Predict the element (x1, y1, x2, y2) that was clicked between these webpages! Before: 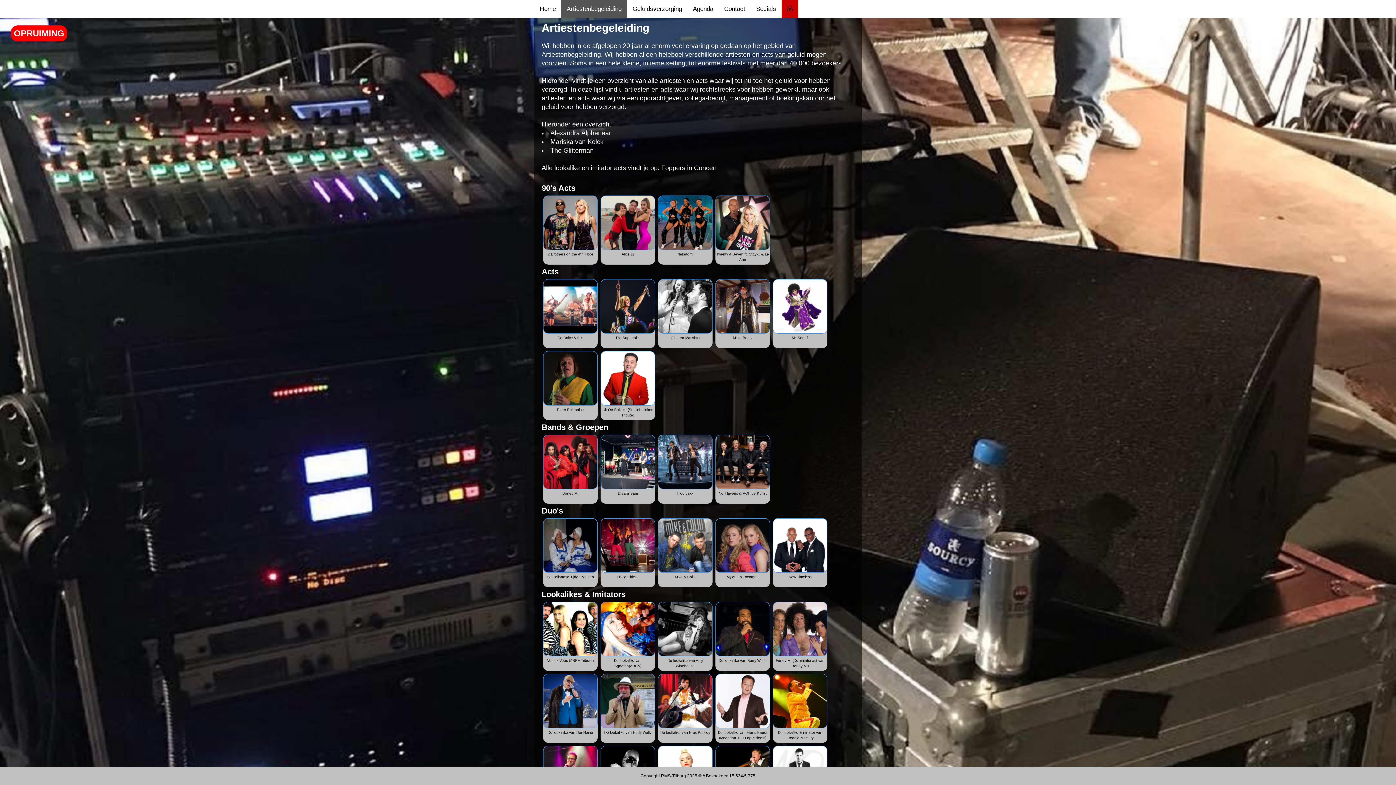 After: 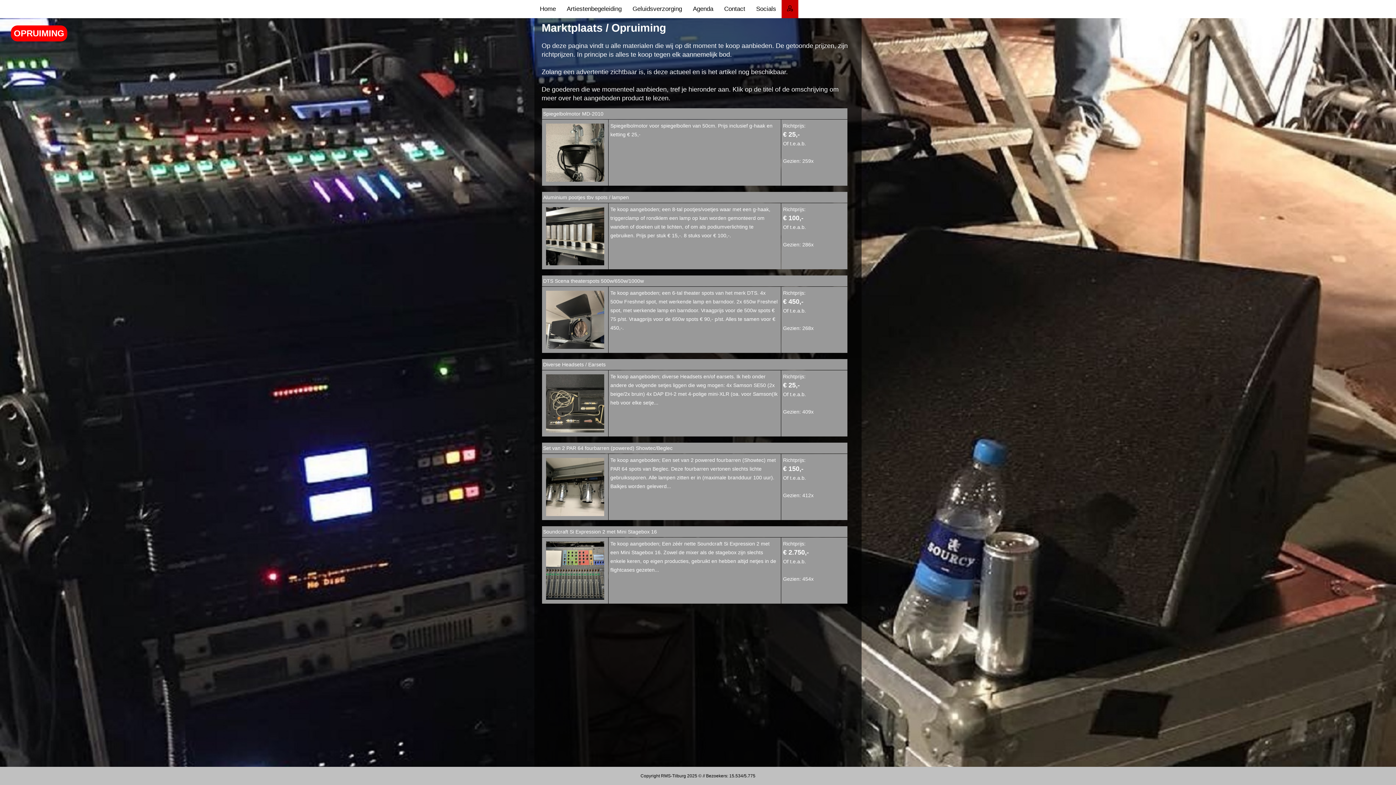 Action: bbox: (13, 28, 64, 38) label: OPRUIMING